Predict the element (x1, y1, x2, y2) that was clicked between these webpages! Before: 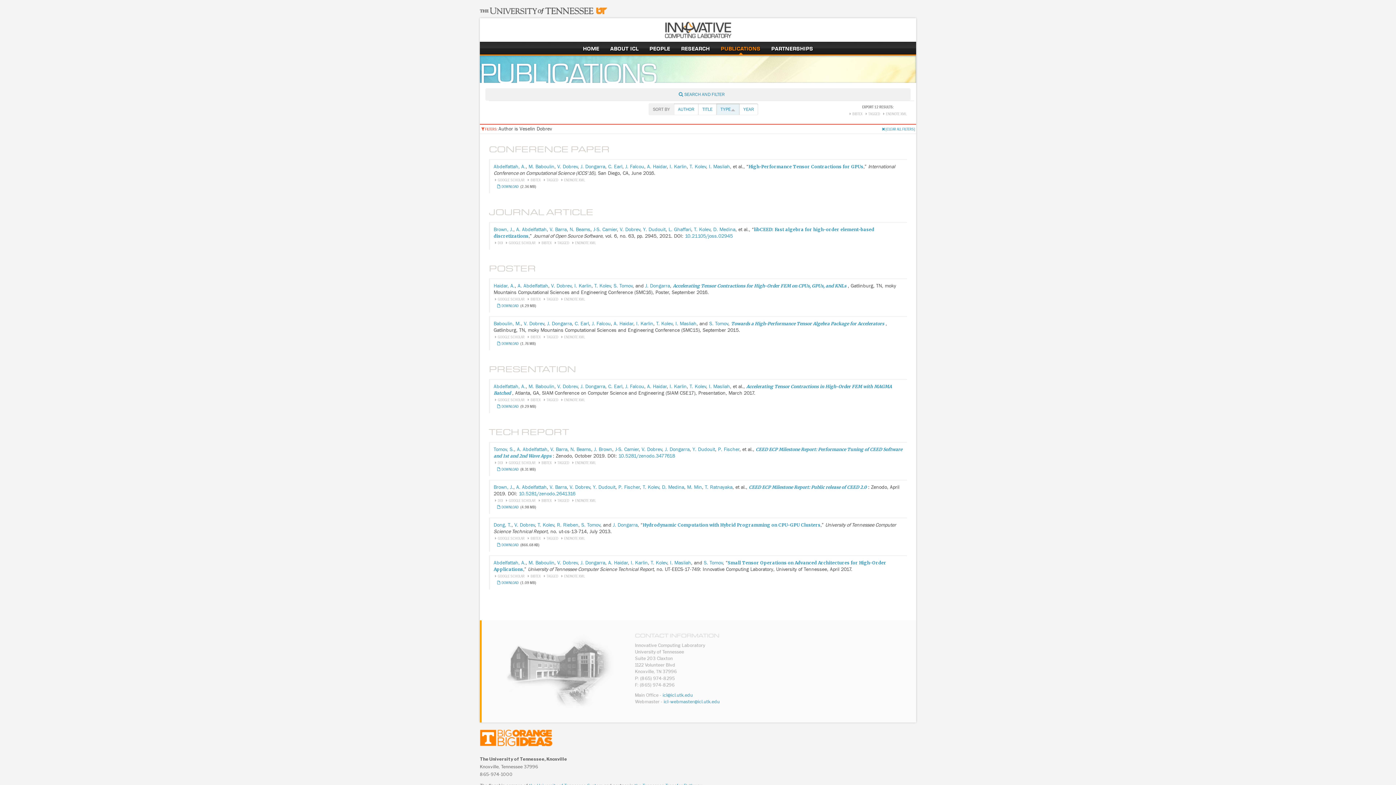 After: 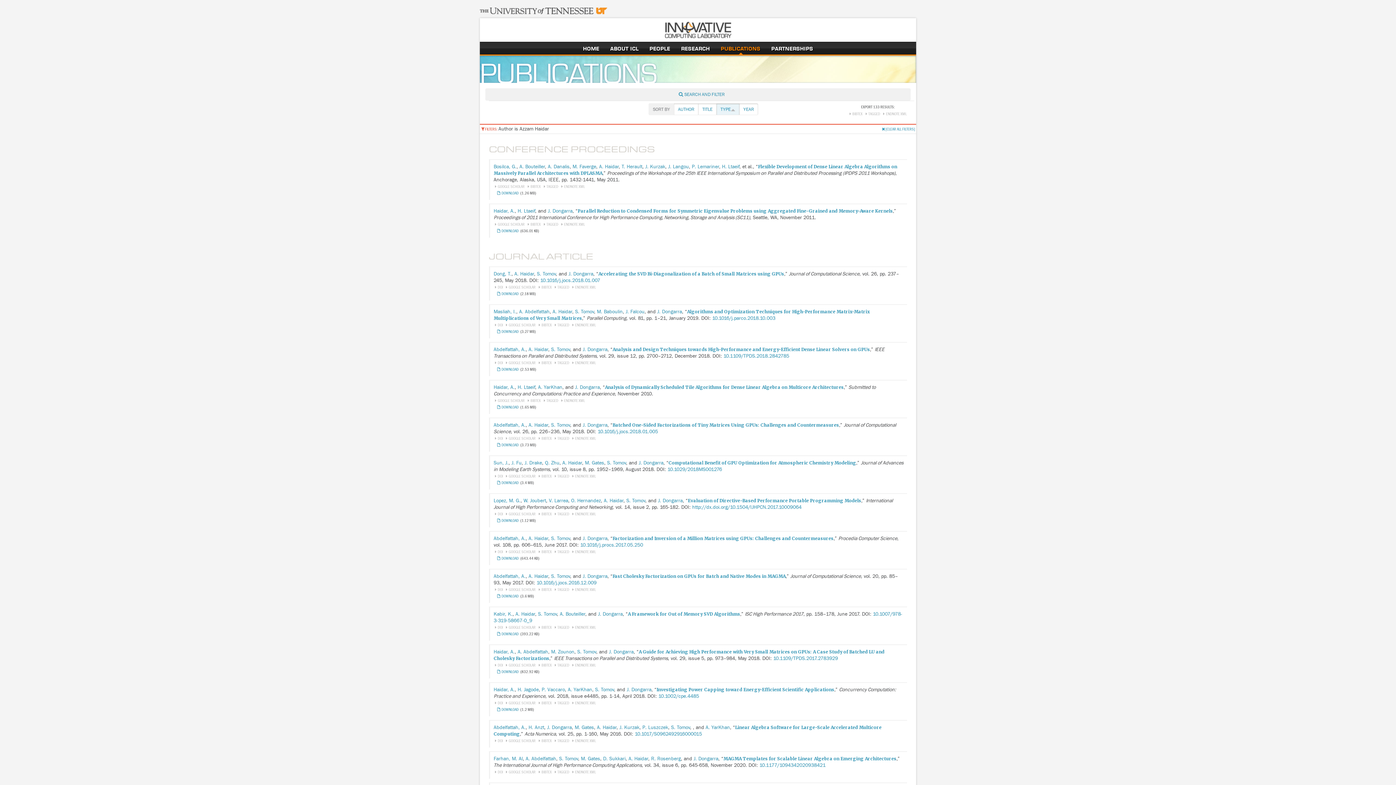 Action: label: A. Haidar bbox: (608, 560, 628, 566)